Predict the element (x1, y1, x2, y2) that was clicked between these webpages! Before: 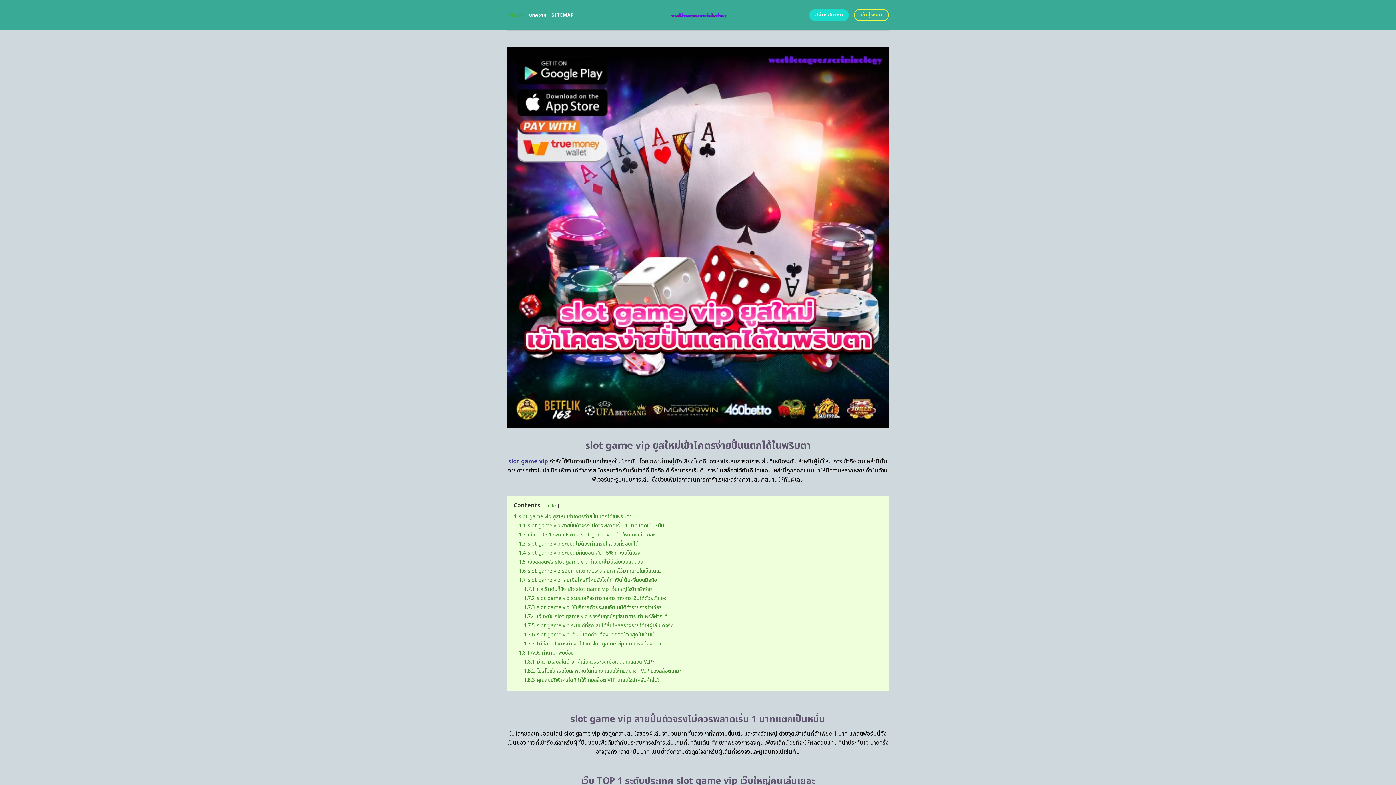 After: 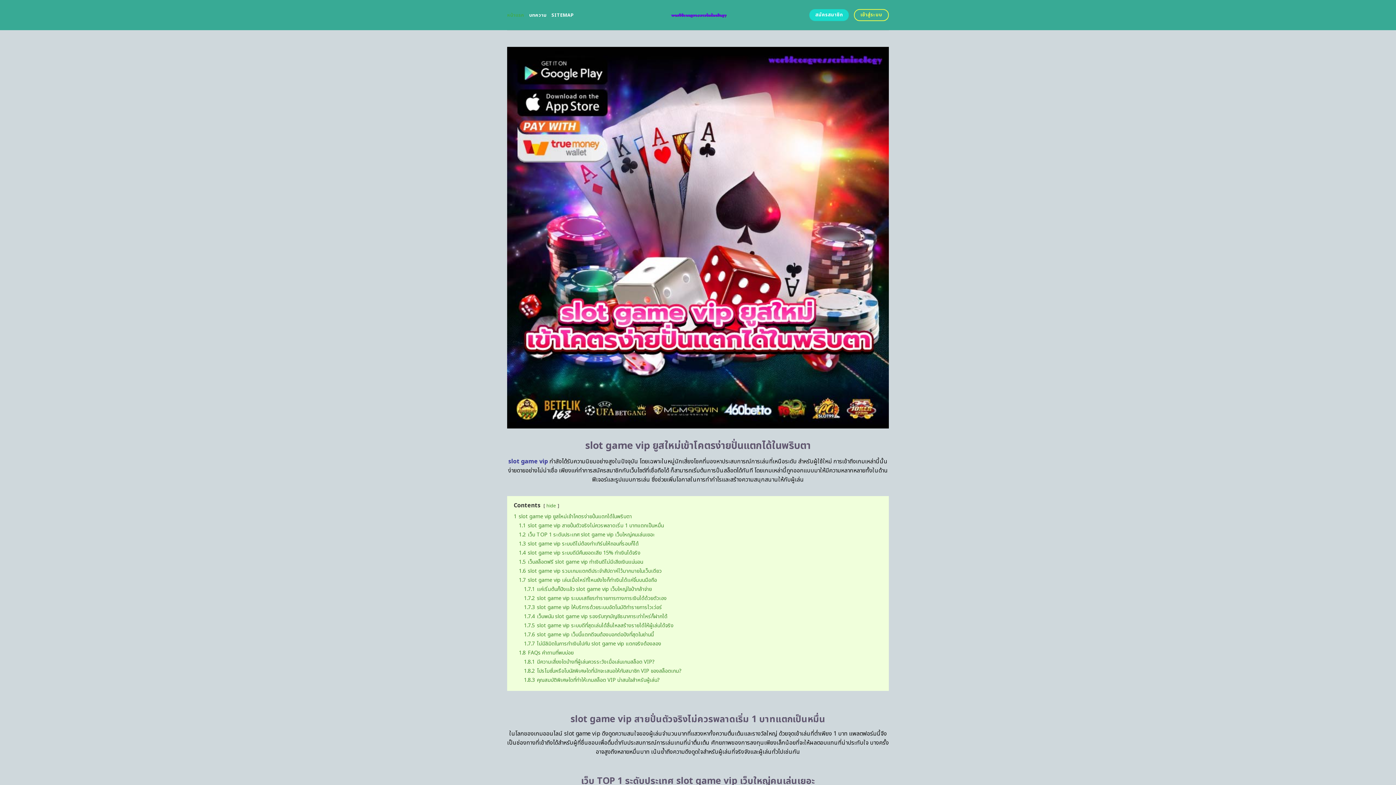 Action: bbox: (508, 457, 548, 466) label: slot game vip